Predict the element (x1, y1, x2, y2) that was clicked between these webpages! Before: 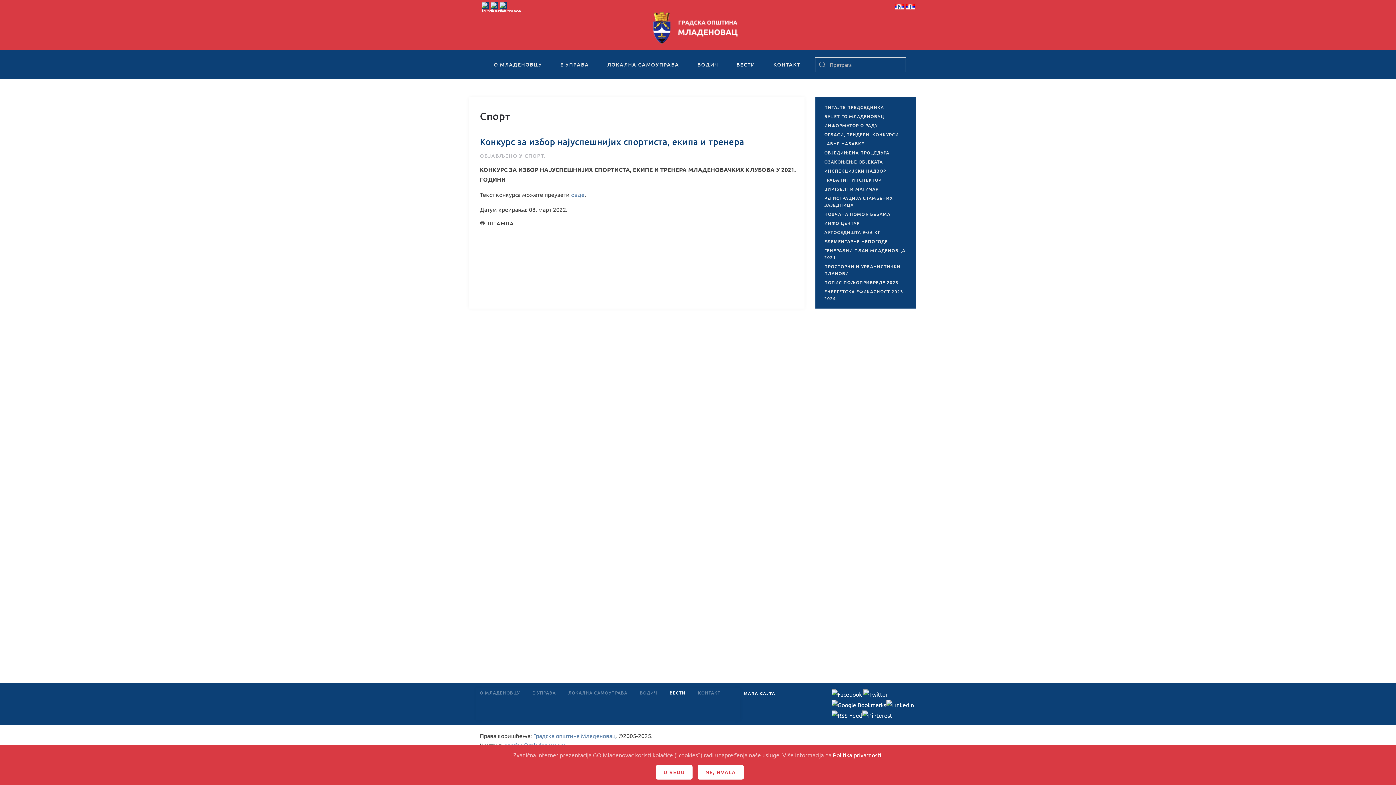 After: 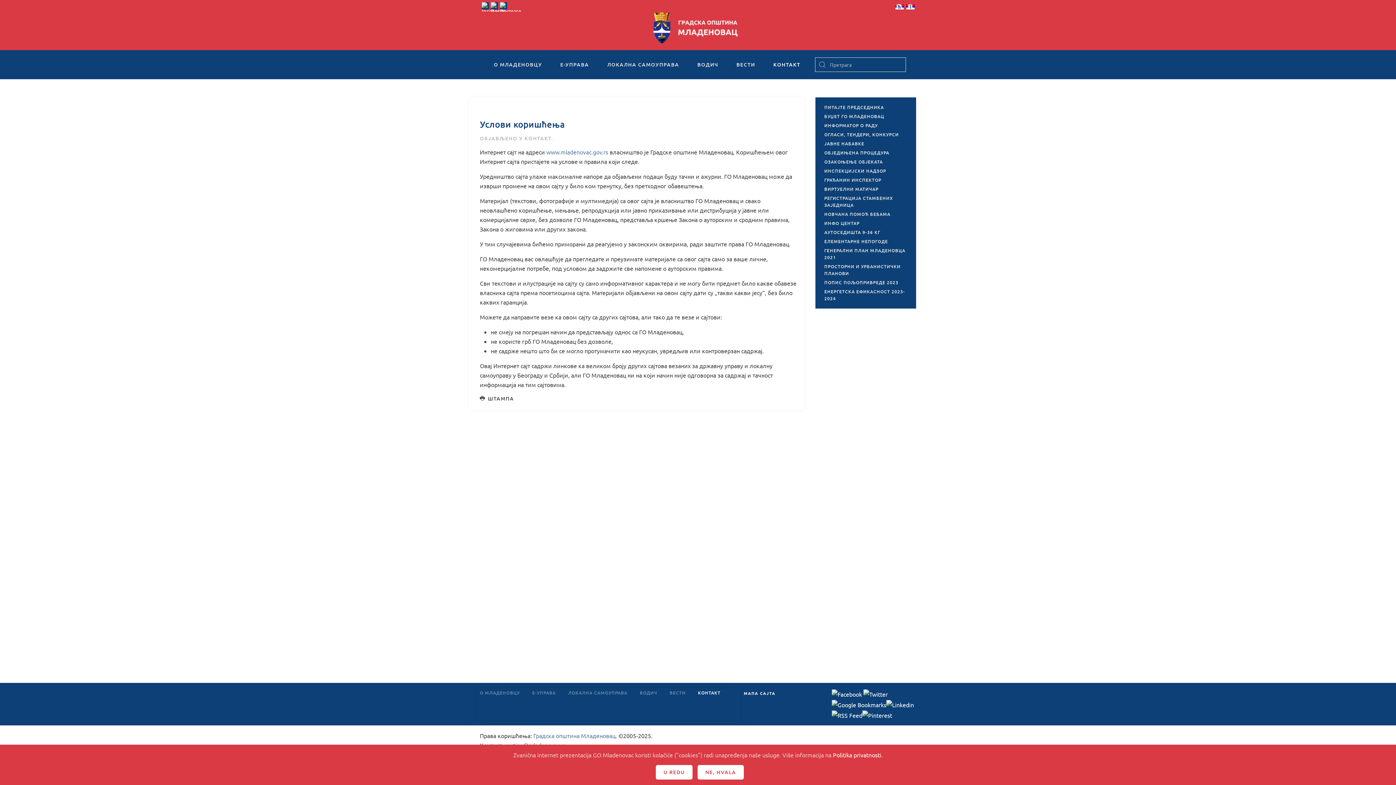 Action: label: Градска општина Младеновац bbox: (533, 732, 615, 739)